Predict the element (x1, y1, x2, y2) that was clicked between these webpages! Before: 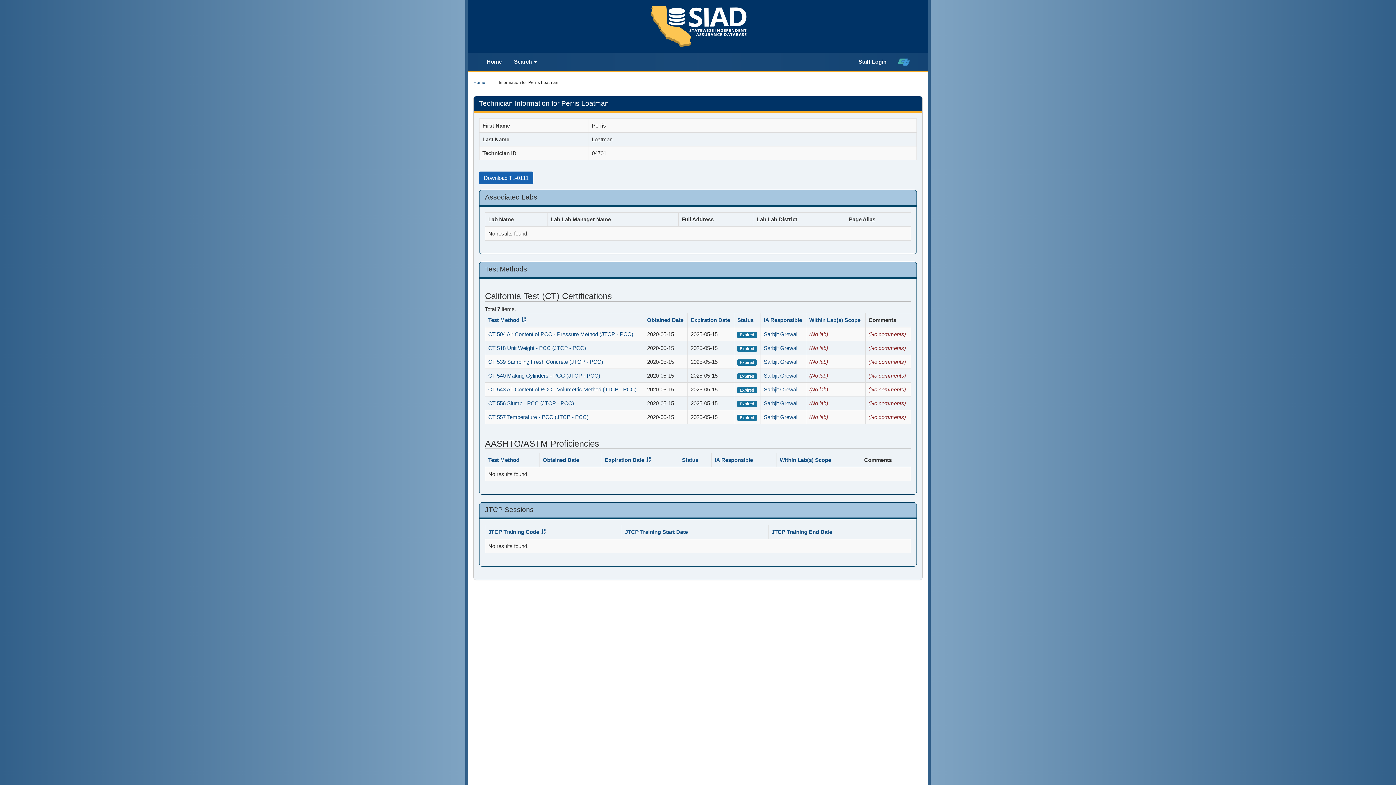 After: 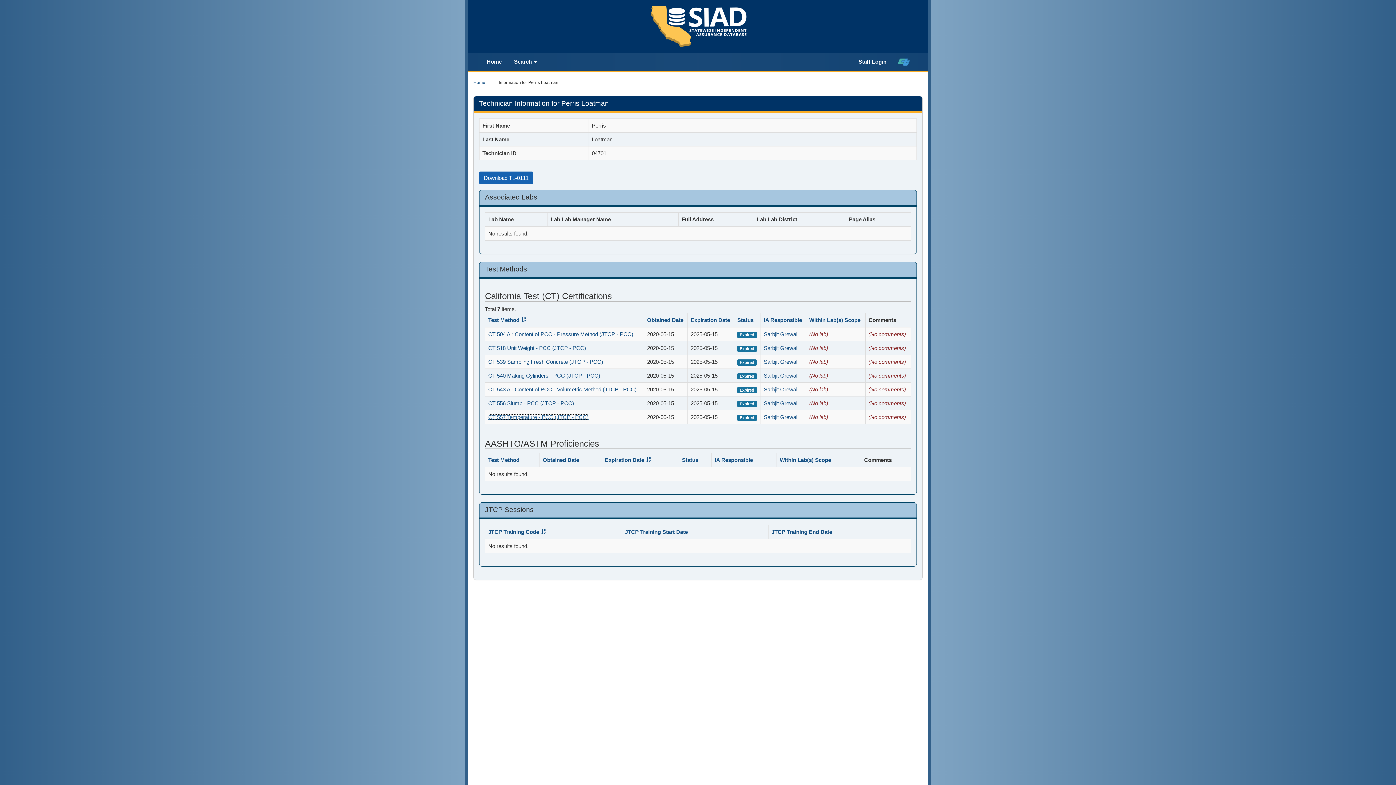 Action: label: CT 557 Temperature - PCC (JTCP - PCC) bbox: (488, 414, 588, 420)